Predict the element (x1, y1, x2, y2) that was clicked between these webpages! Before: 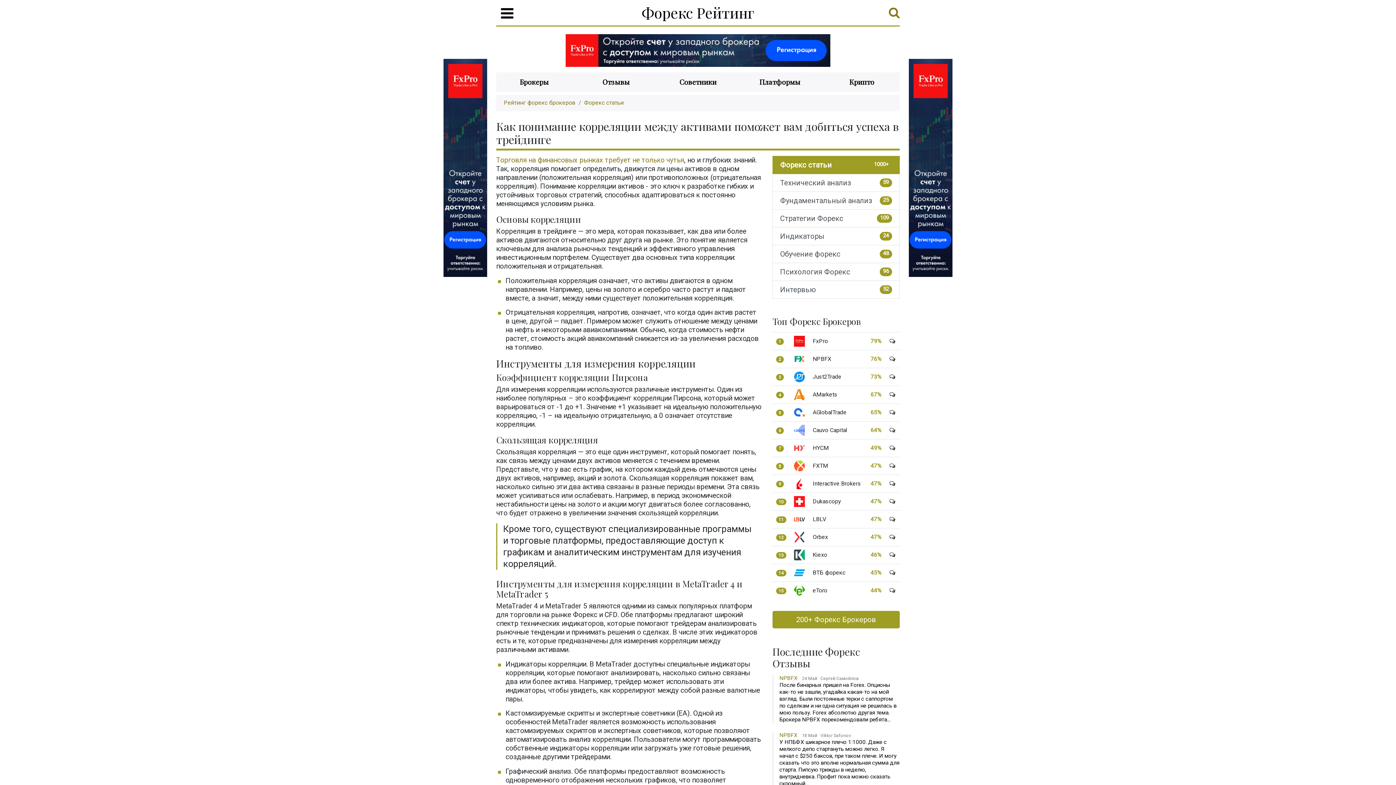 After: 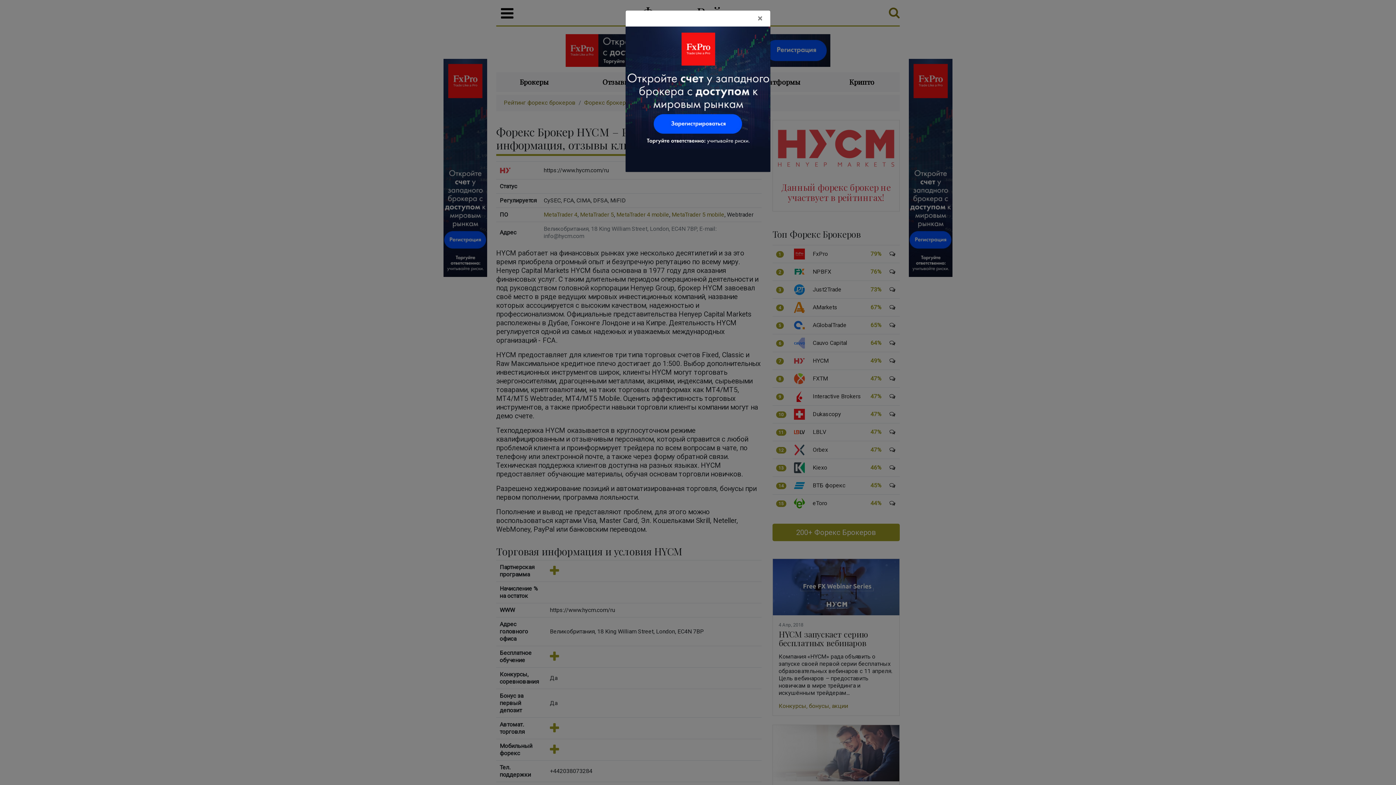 Action: bbox: (812, 444, 828, 451) label: HYCM